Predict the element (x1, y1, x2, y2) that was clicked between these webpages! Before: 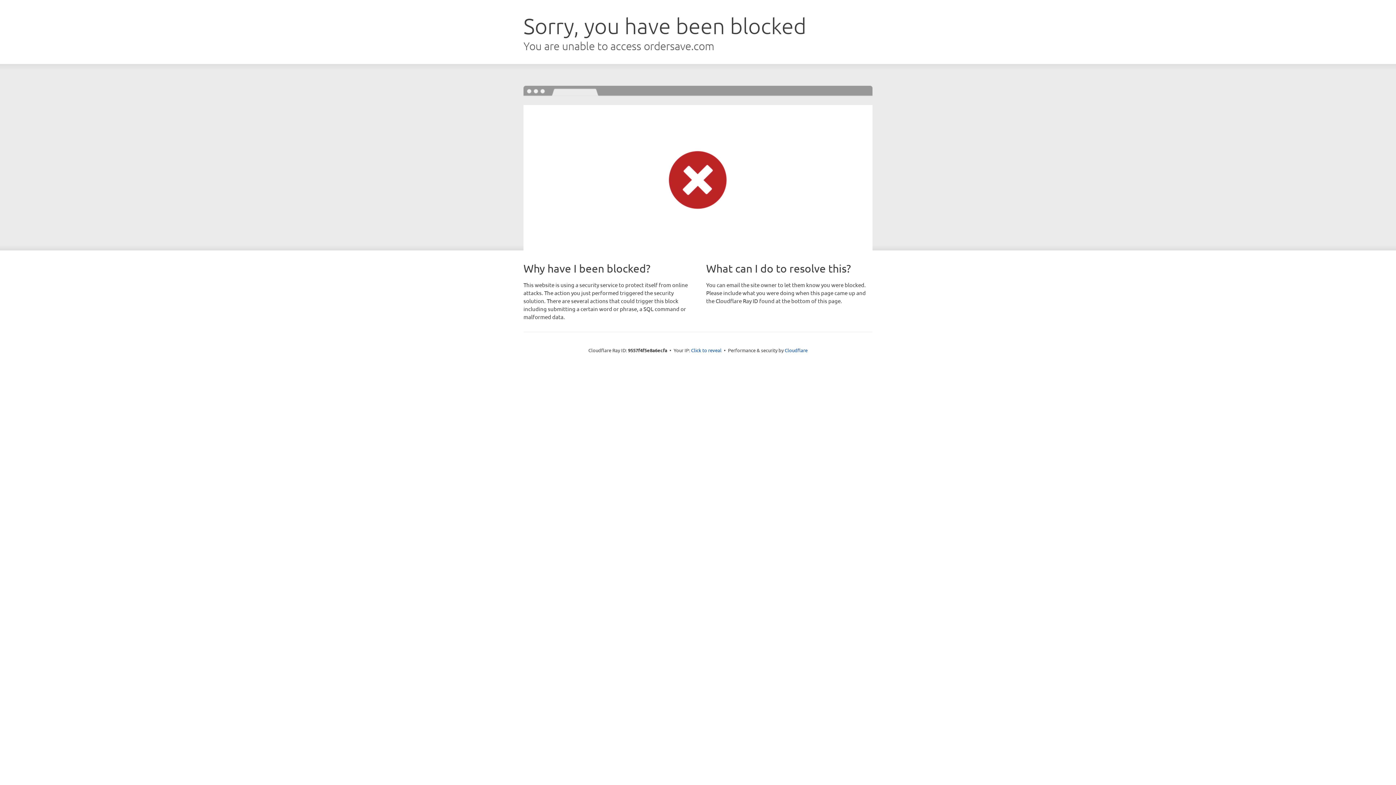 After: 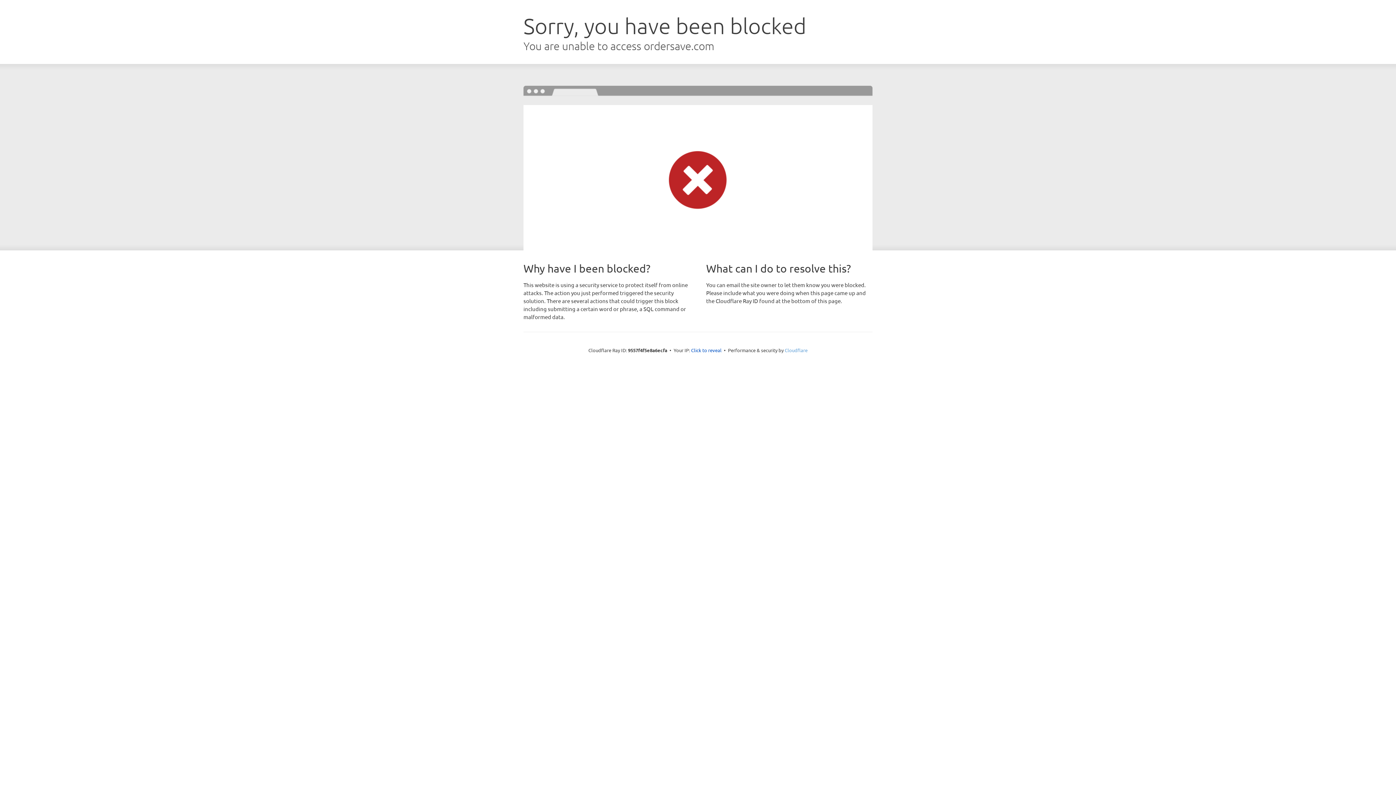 Action: label: Cloudflare bbox: (784, 347, 807, 353)